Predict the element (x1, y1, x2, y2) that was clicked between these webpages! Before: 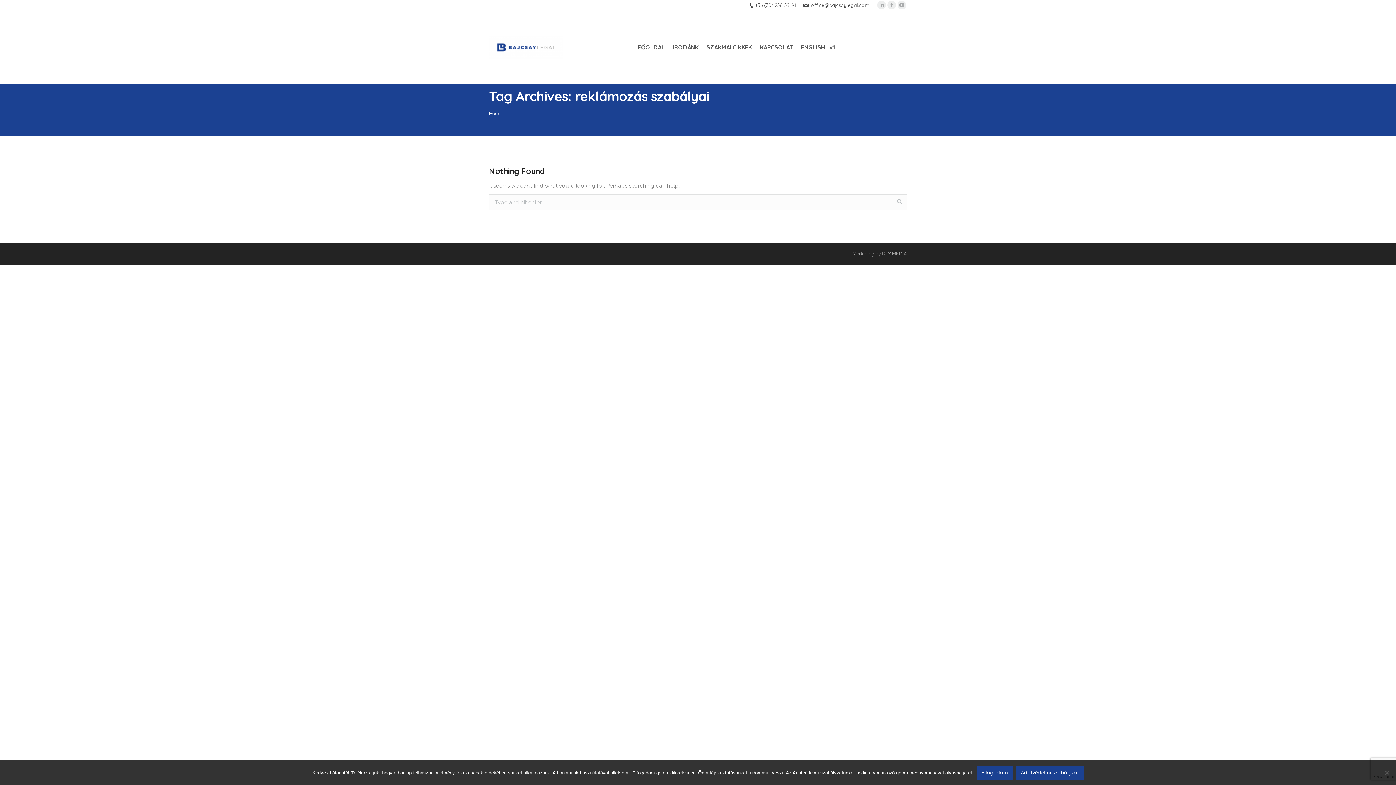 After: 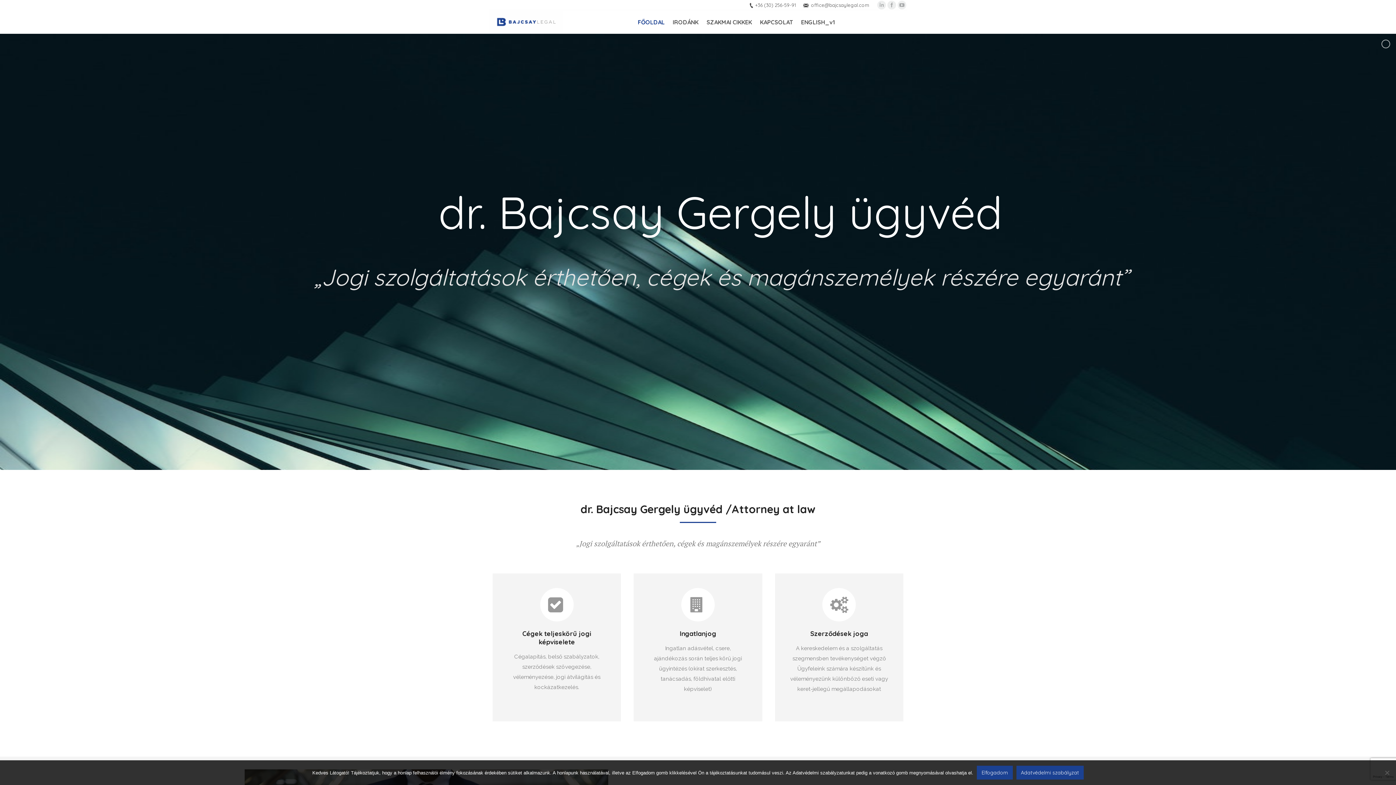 Action: bbox: (636, 41, 667, 52) label: FŐOLDAL